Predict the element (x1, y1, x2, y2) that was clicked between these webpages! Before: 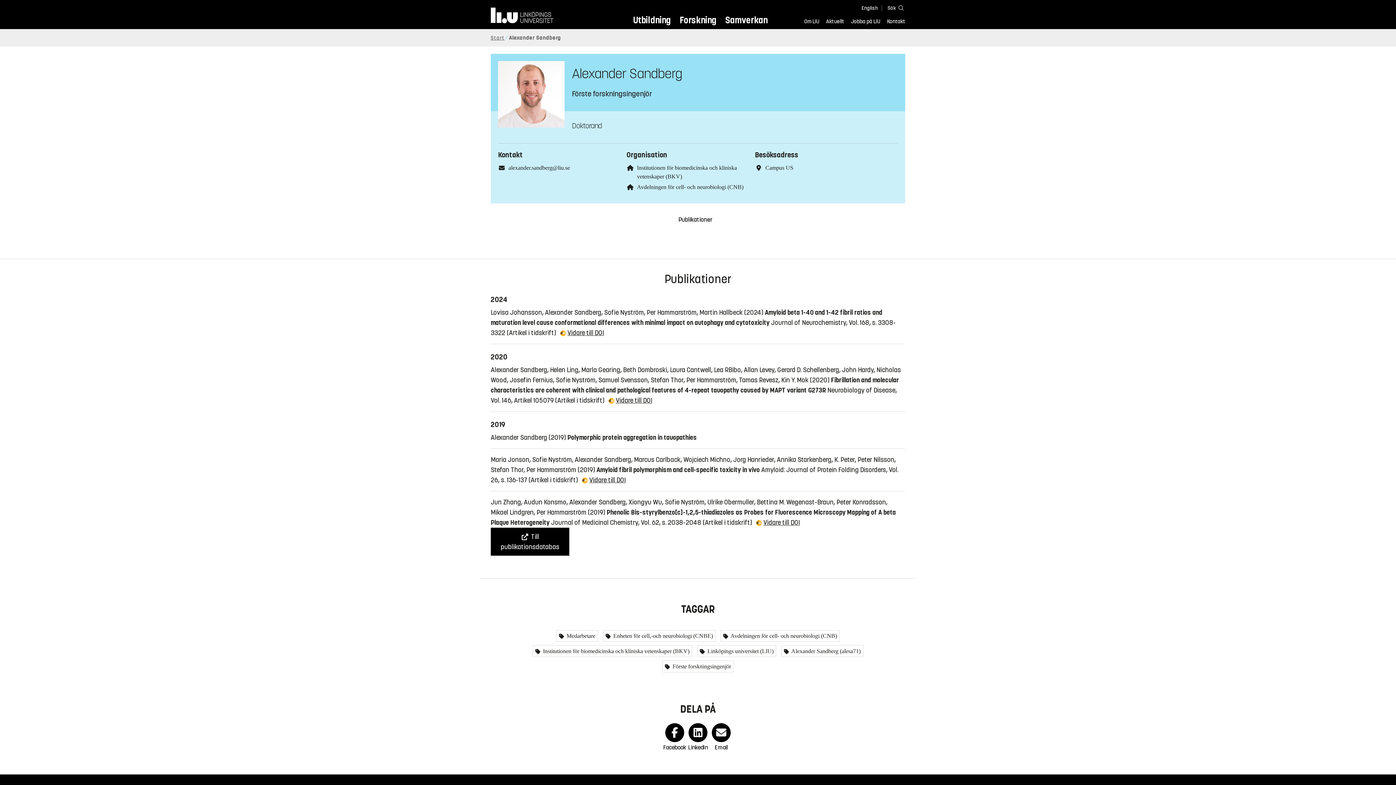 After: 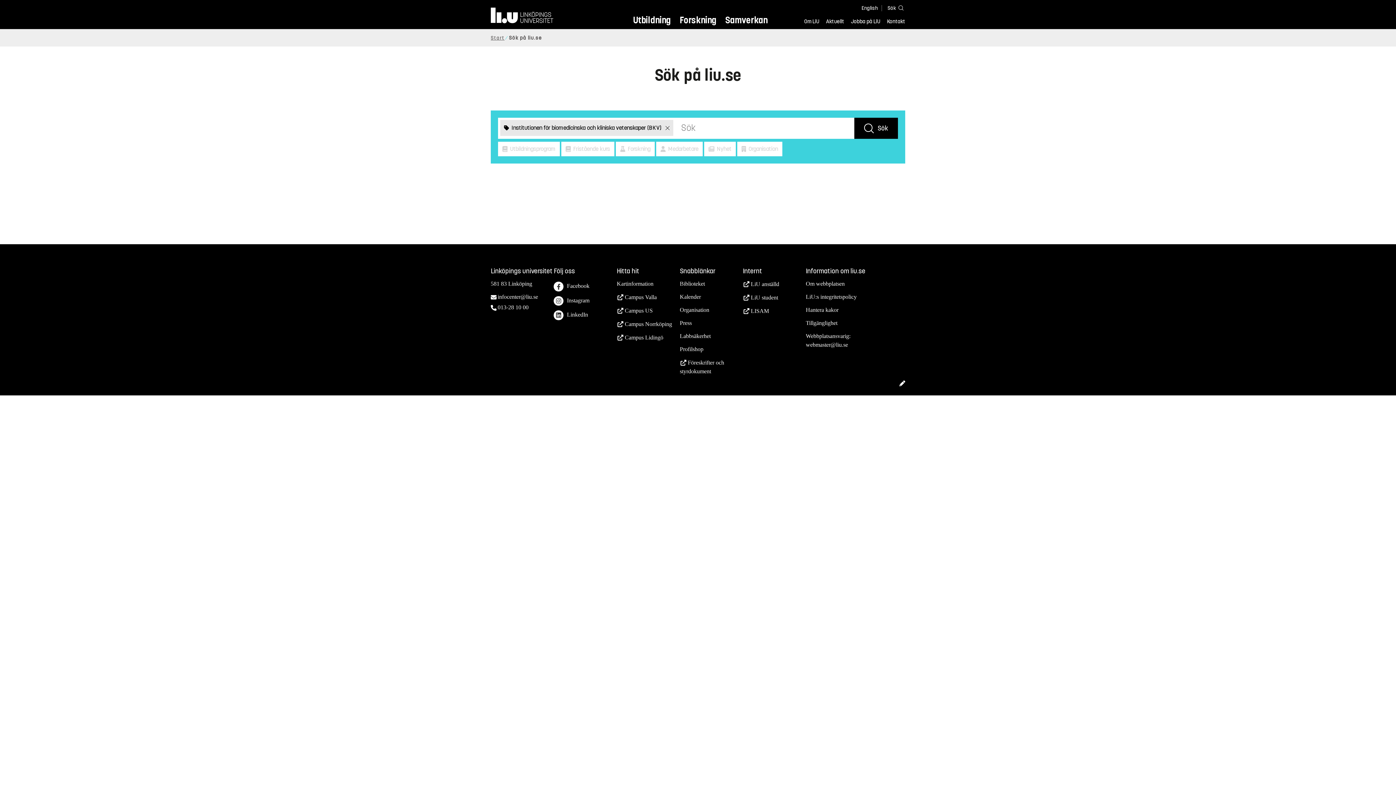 Action: label:  Institutionen för biomedicinska och kliniska vetenskaper (BKV) bbox: (532, 645, 692, 657)